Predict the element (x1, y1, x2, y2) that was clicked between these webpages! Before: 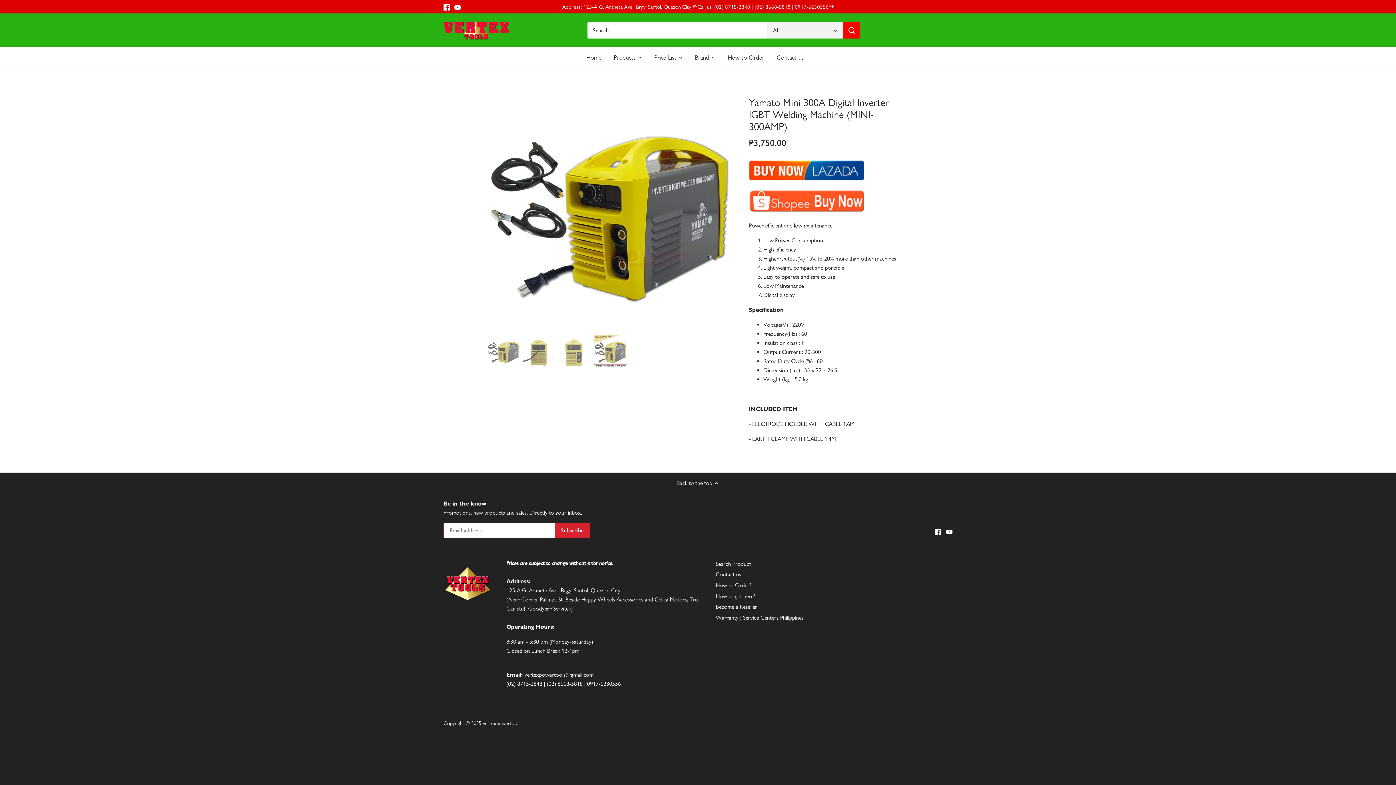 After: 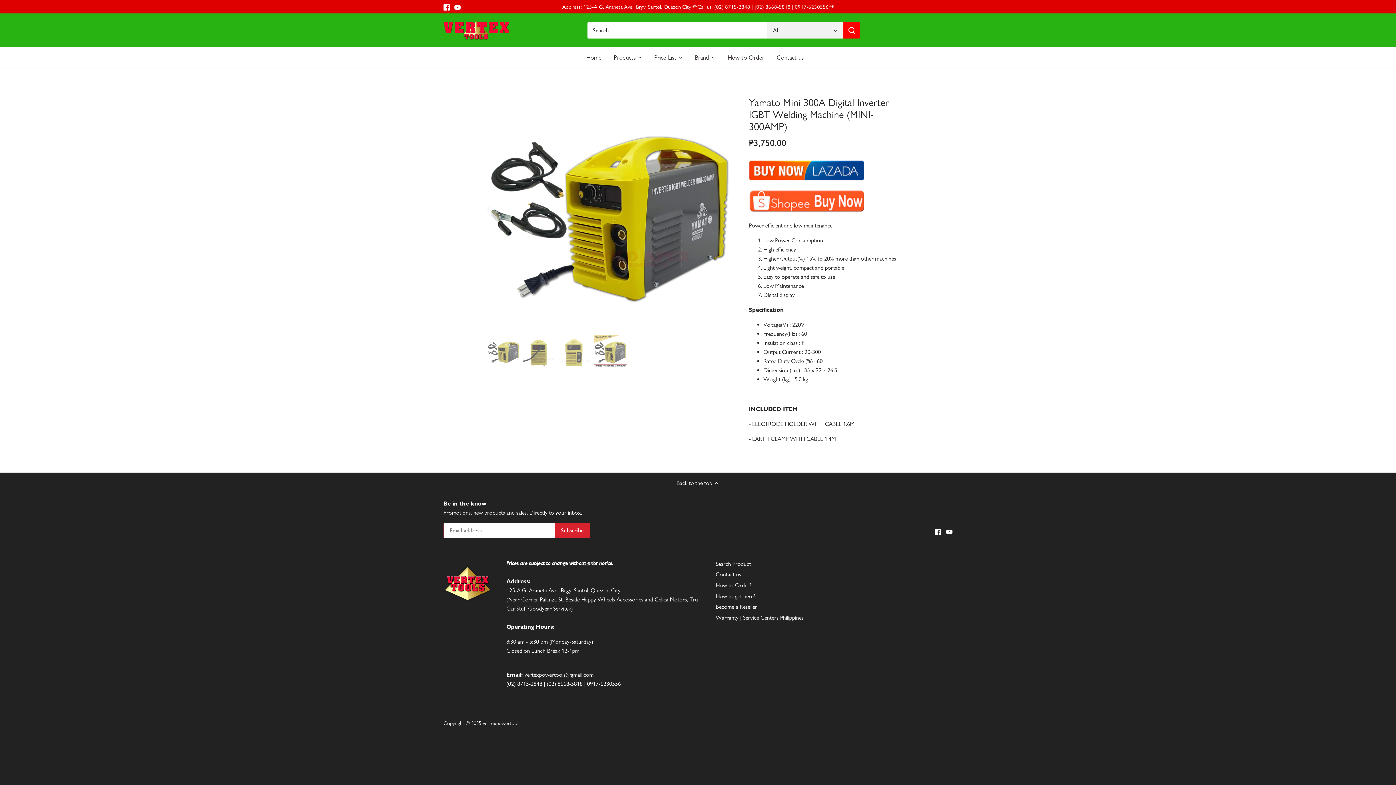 Action: bbox: (676, 478, 719, 487) label: Back to the top 